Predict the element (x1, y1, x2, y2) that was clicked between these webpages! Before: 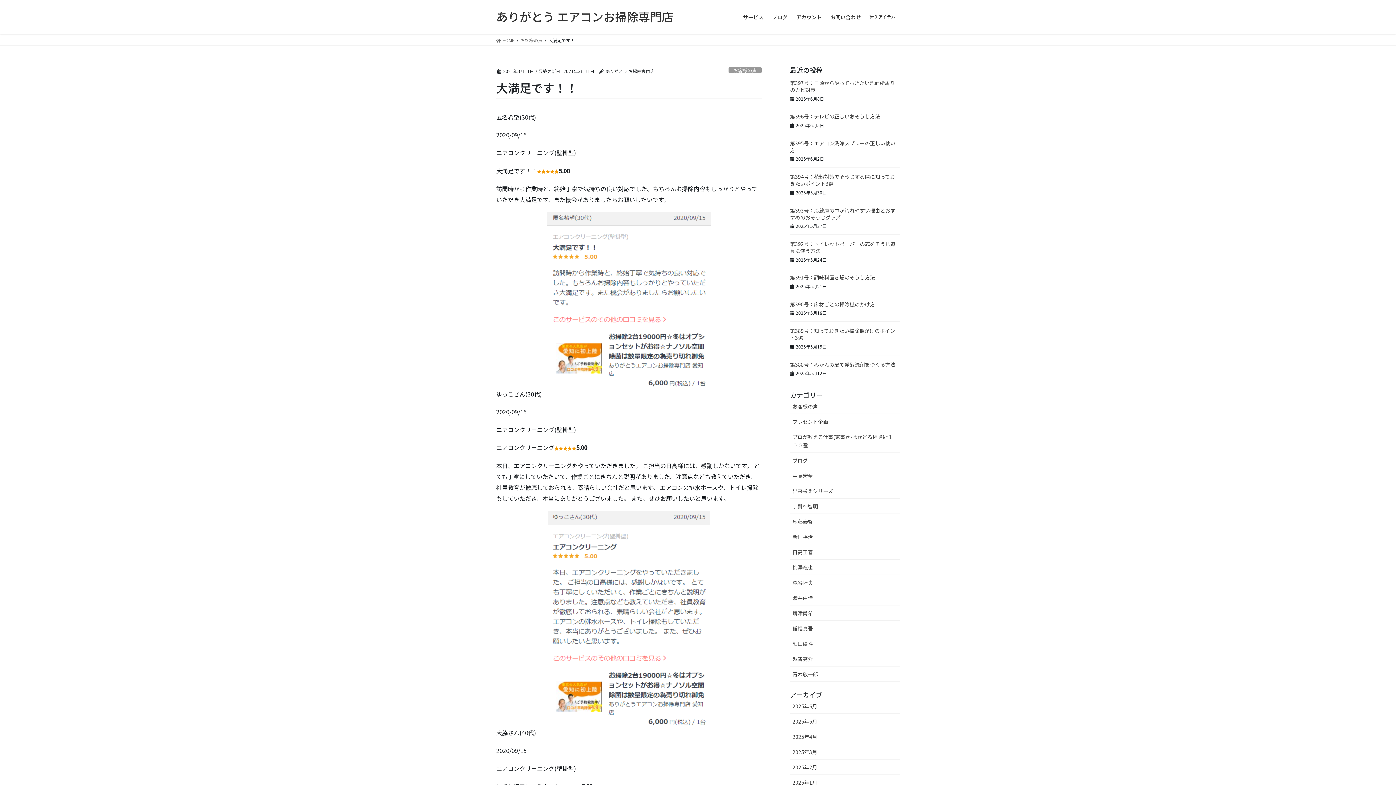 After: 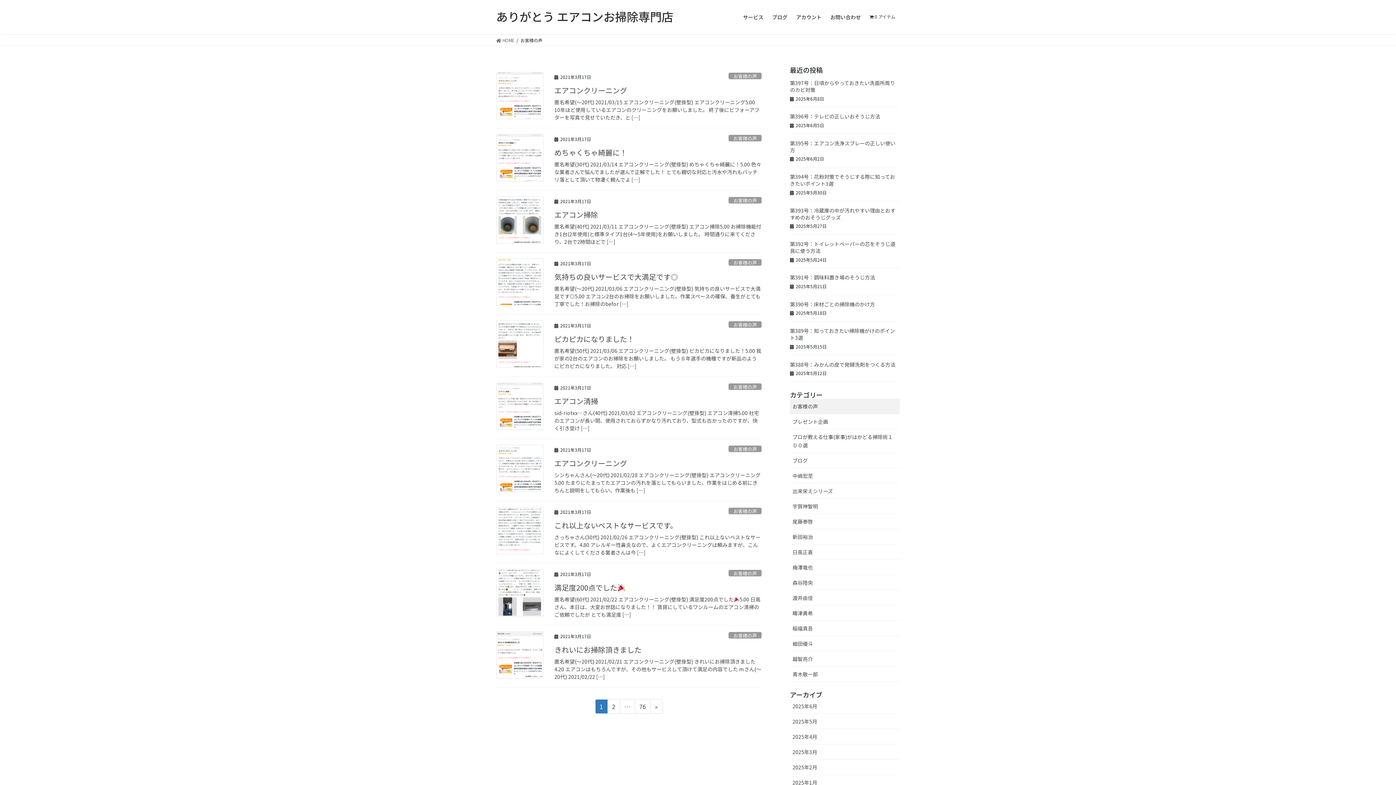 Action: bbox: (520, 35, 542, 44) label: お客様の声